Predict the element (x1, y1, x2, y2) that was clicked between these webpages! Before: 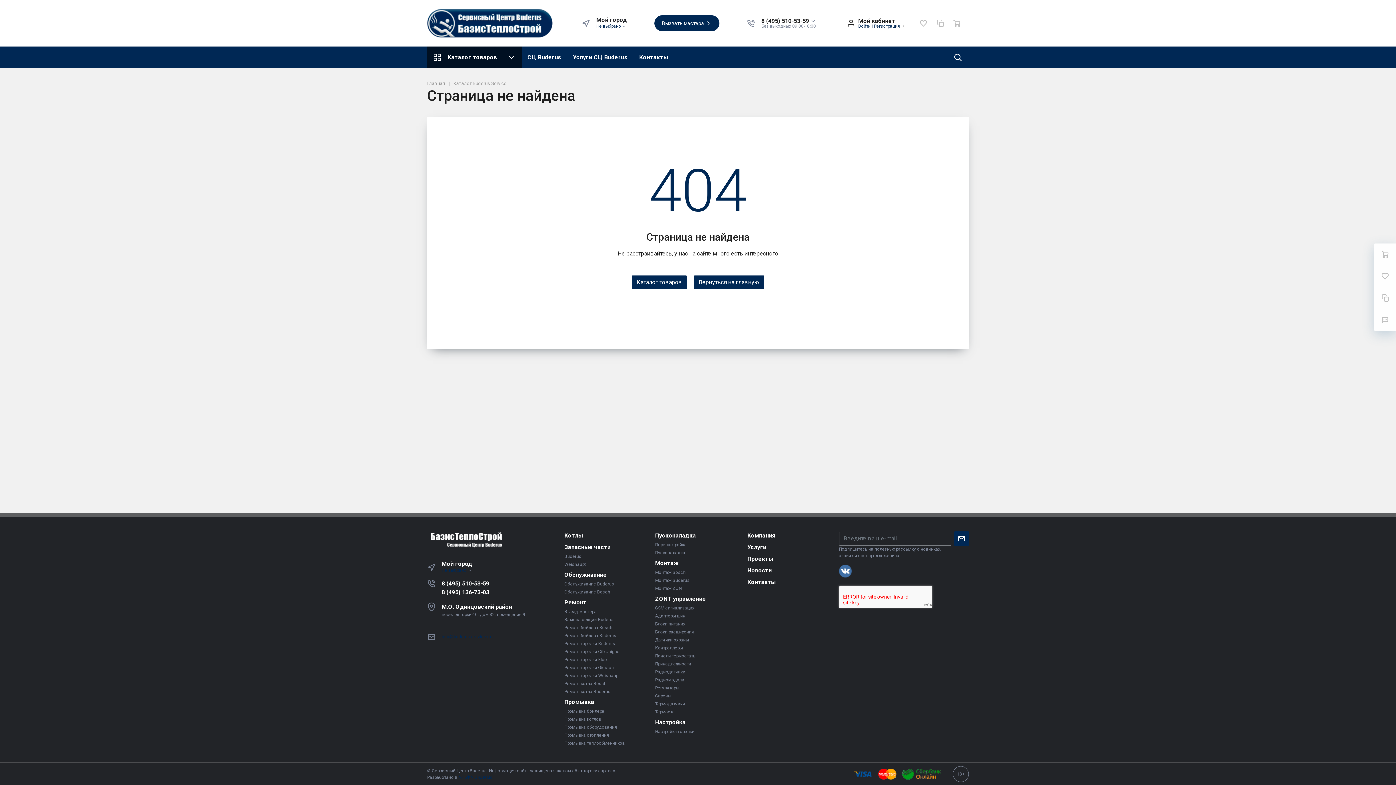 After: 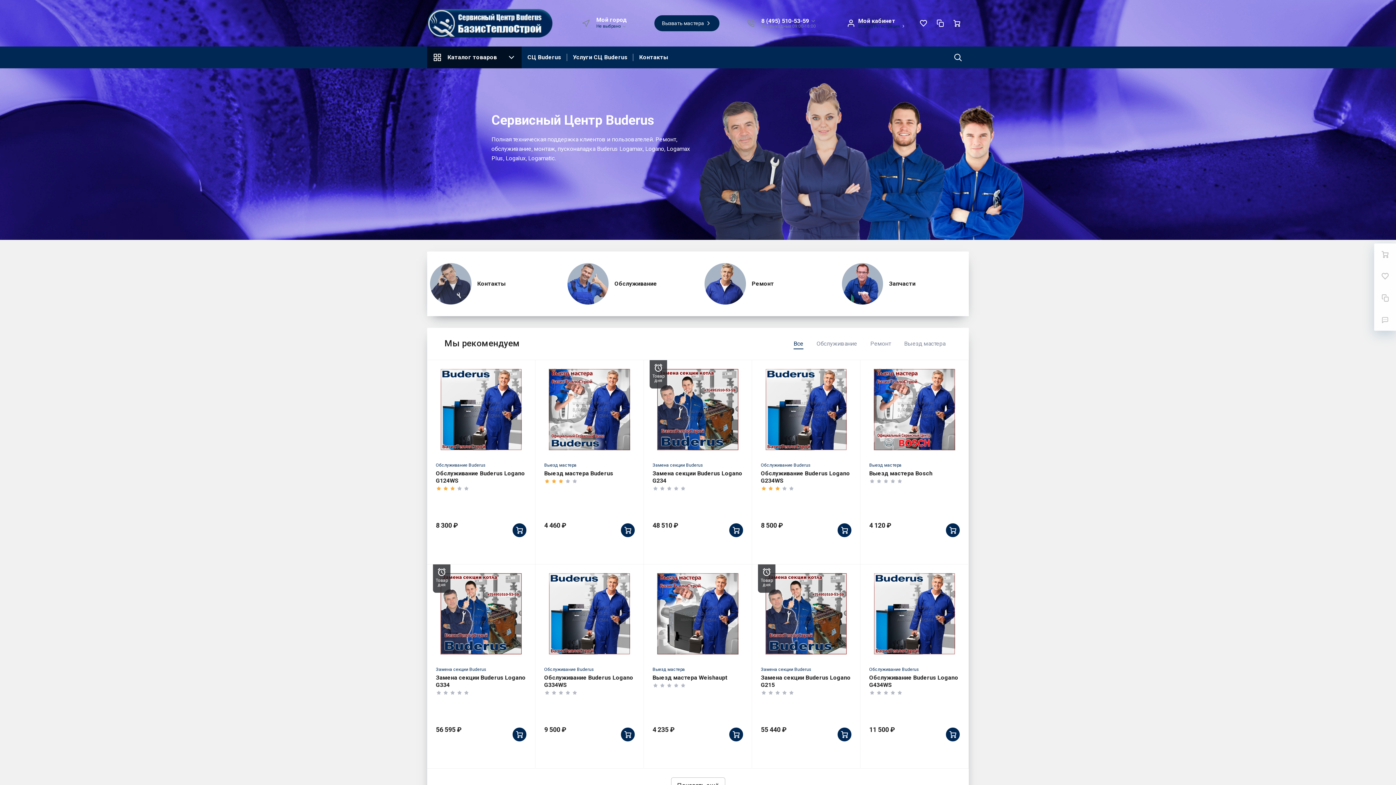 Action: bbox: (427, 8, 554, 37)